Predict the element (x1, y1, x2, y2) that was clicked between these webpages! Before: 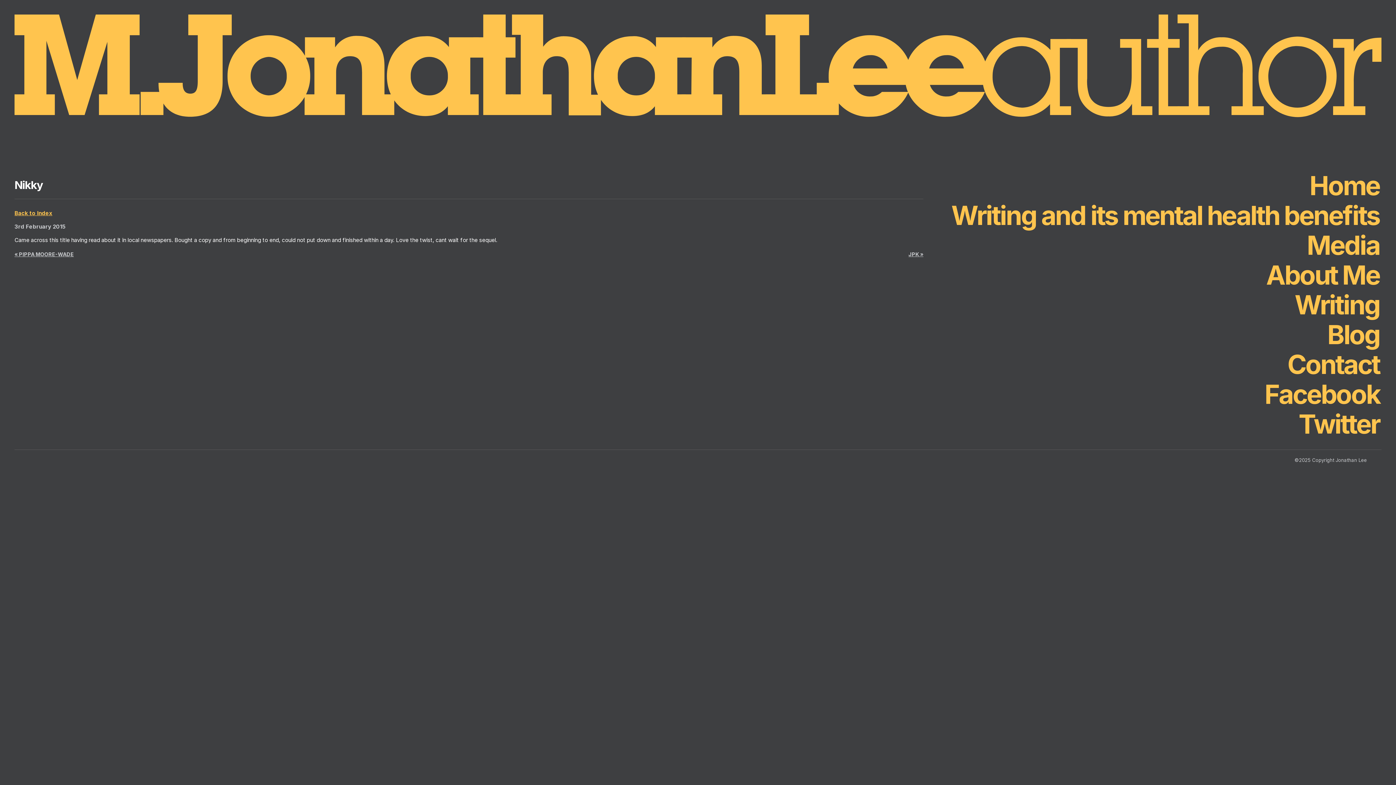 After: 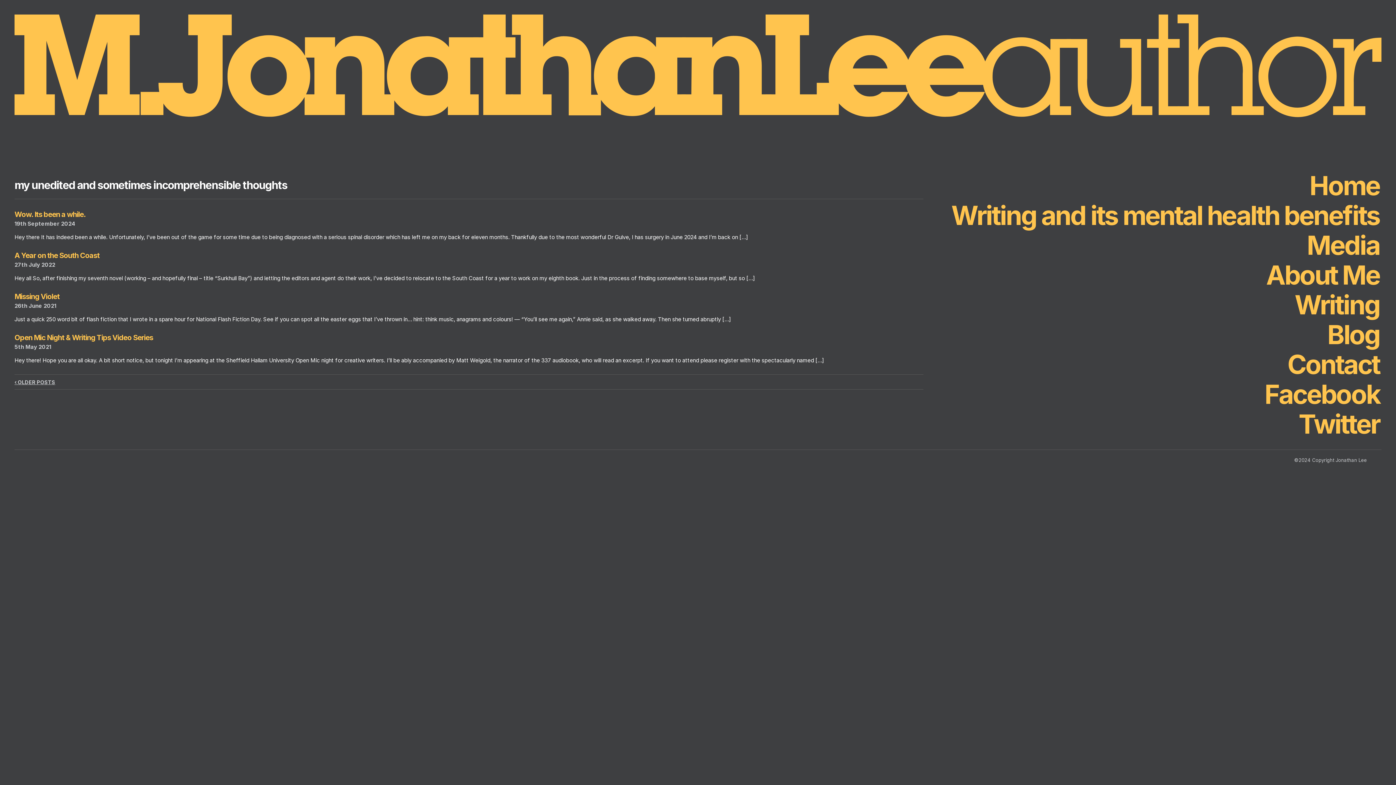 Action: label: Back to Index bbox: (14, 209, 52, 216)